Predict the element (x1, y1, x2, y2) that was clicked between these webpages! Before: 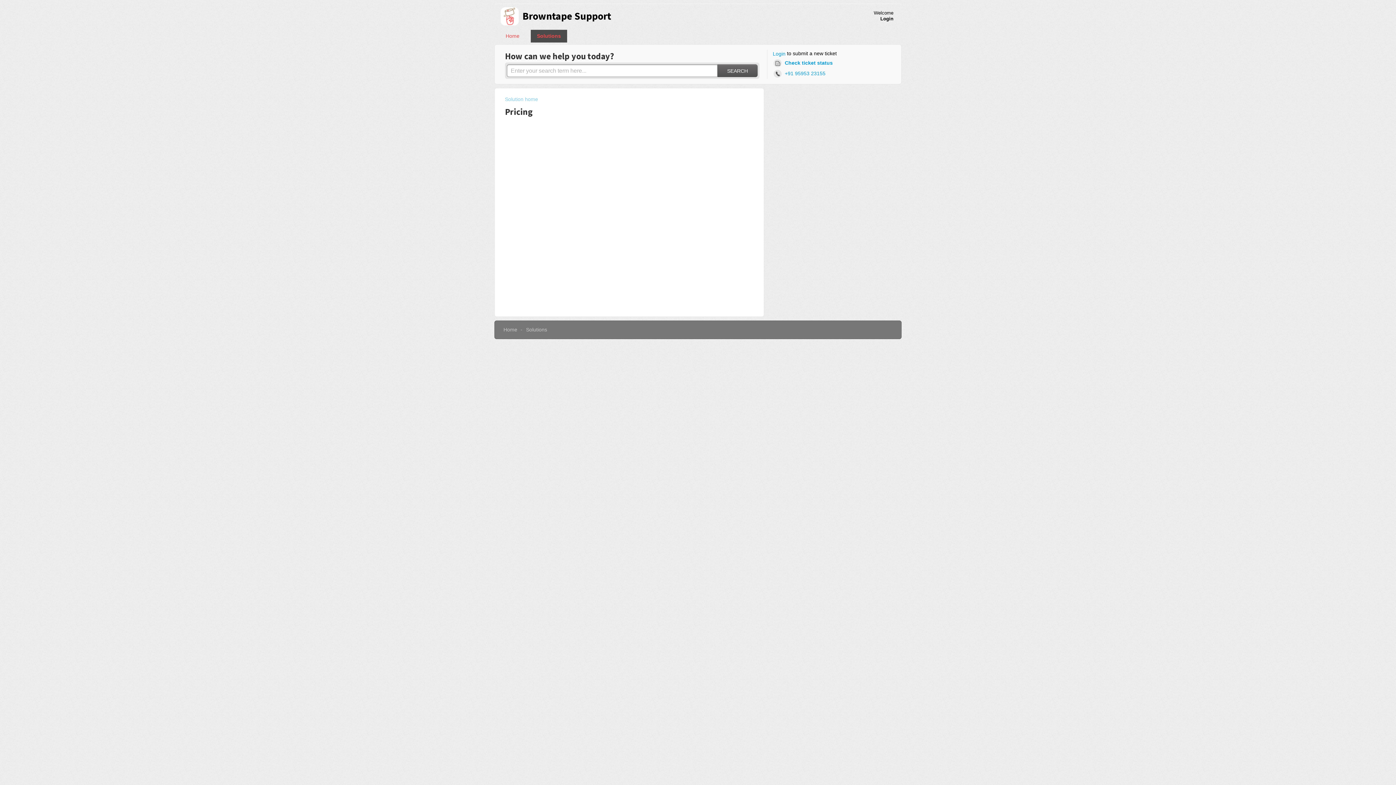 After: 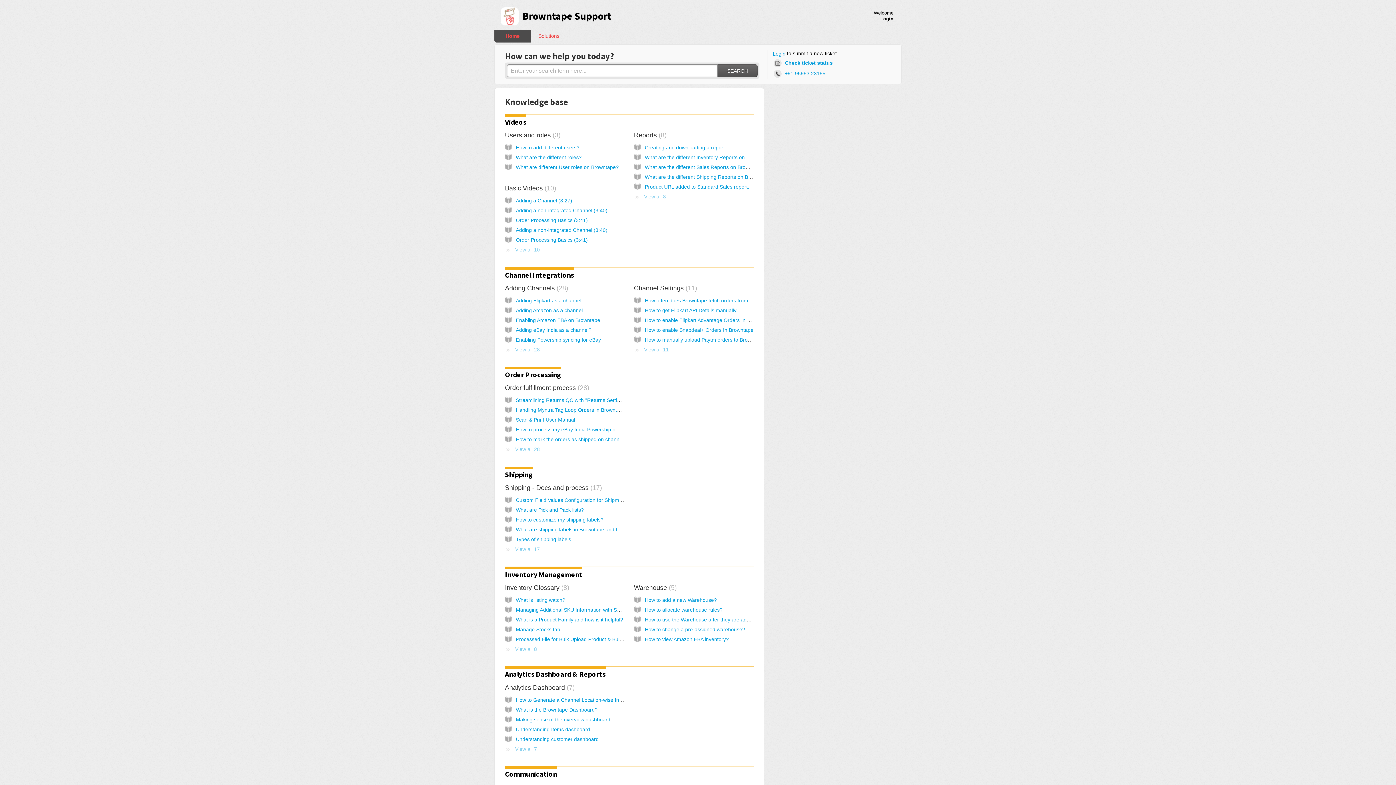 Action: label: Home bbox: (503, 326, 517, 332)